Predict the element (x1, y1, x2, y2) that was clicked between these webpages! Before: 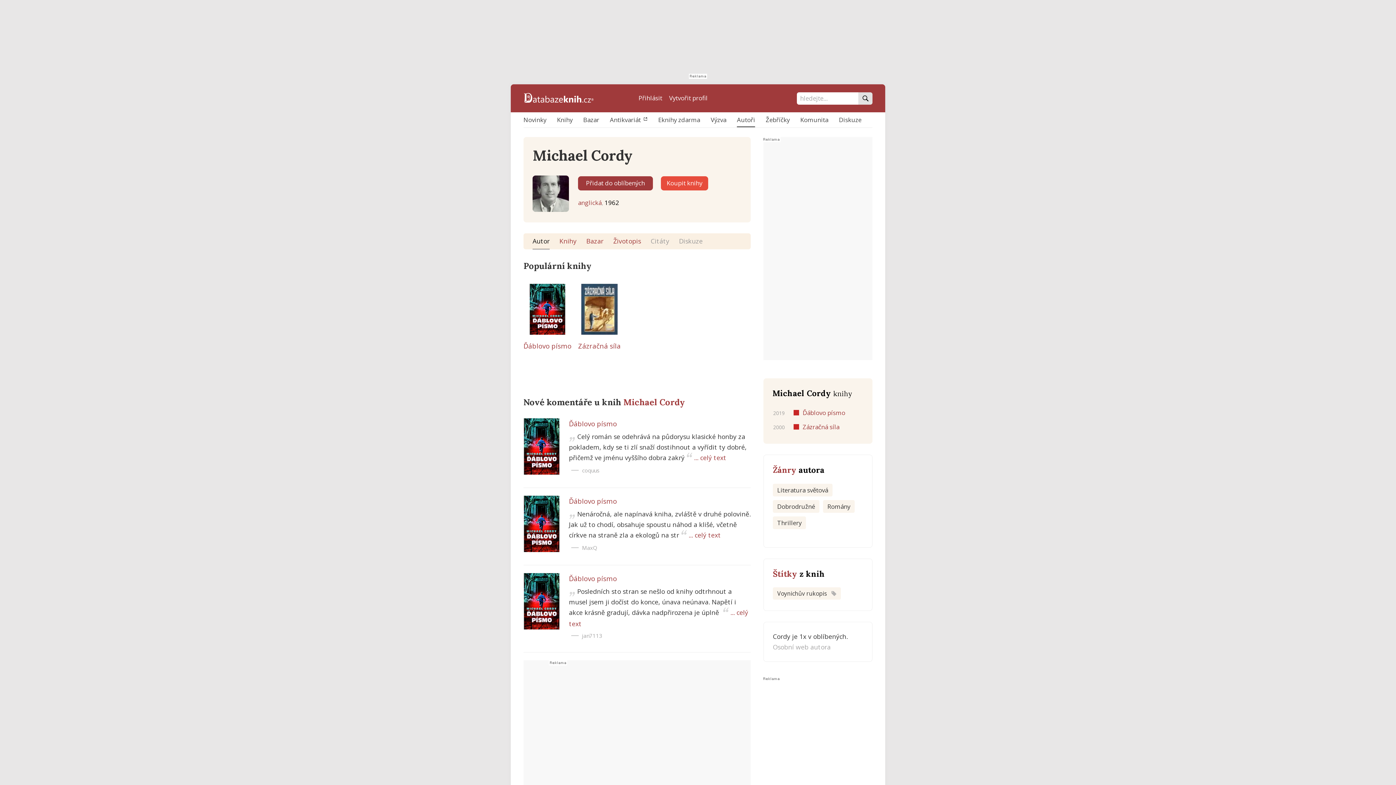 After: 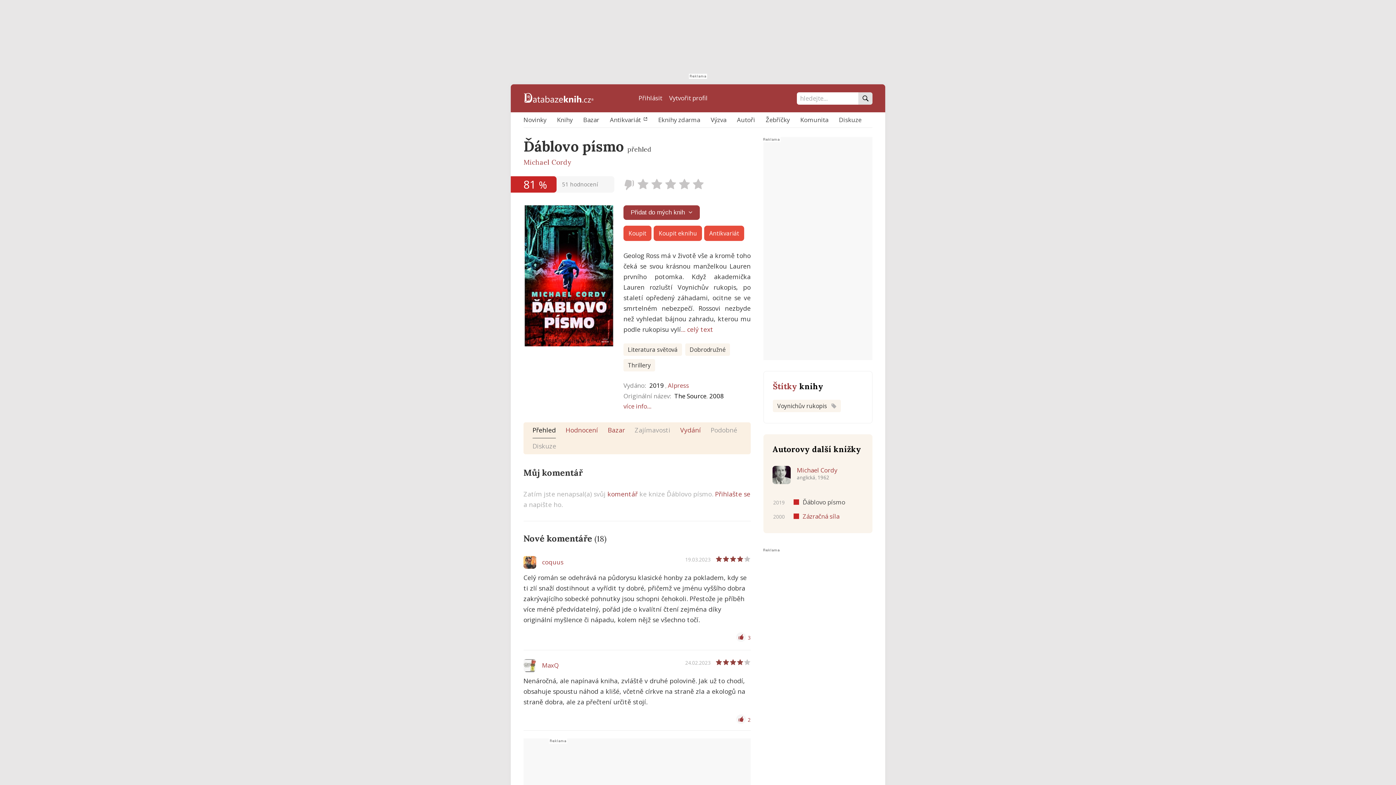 Action: label: Ďáblovo písmo bbox: (802, 408, 845, 417)